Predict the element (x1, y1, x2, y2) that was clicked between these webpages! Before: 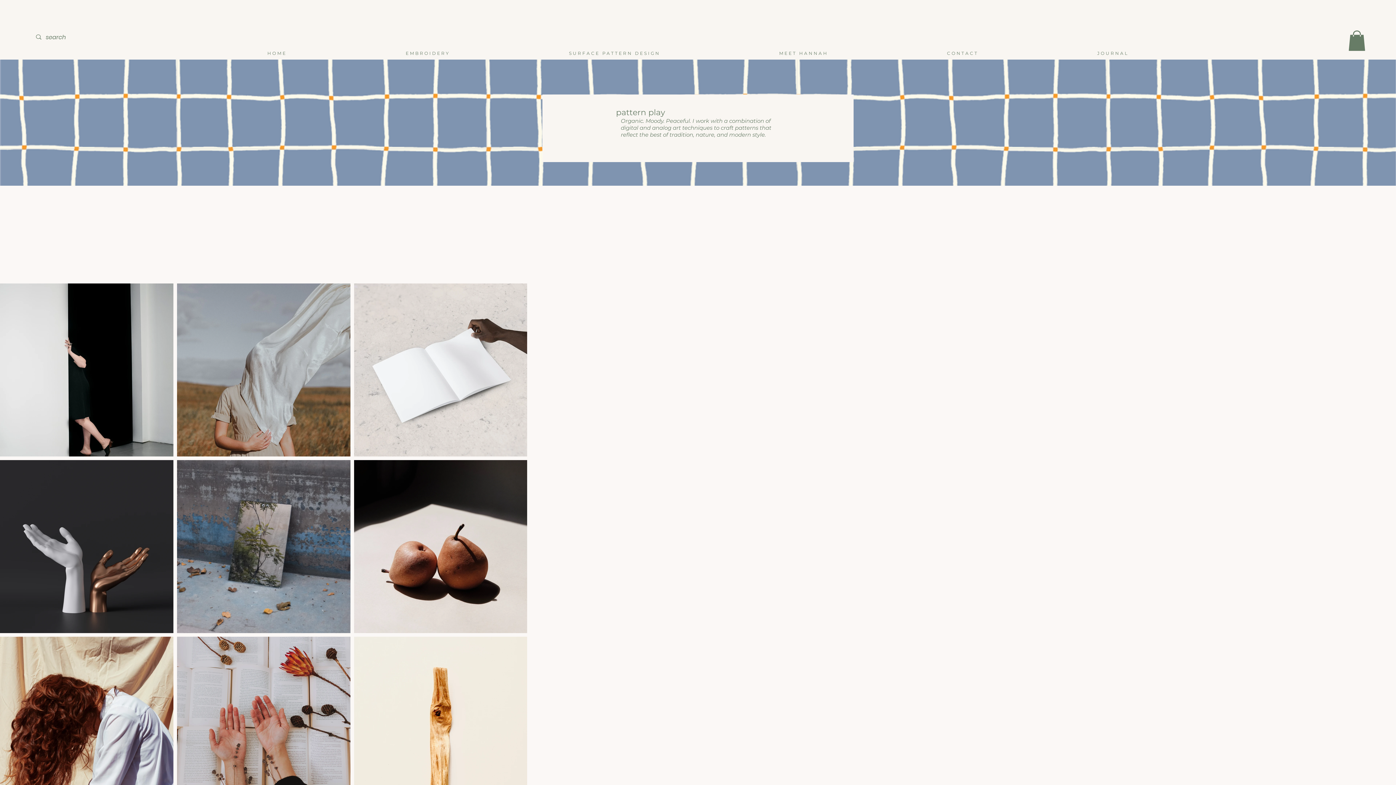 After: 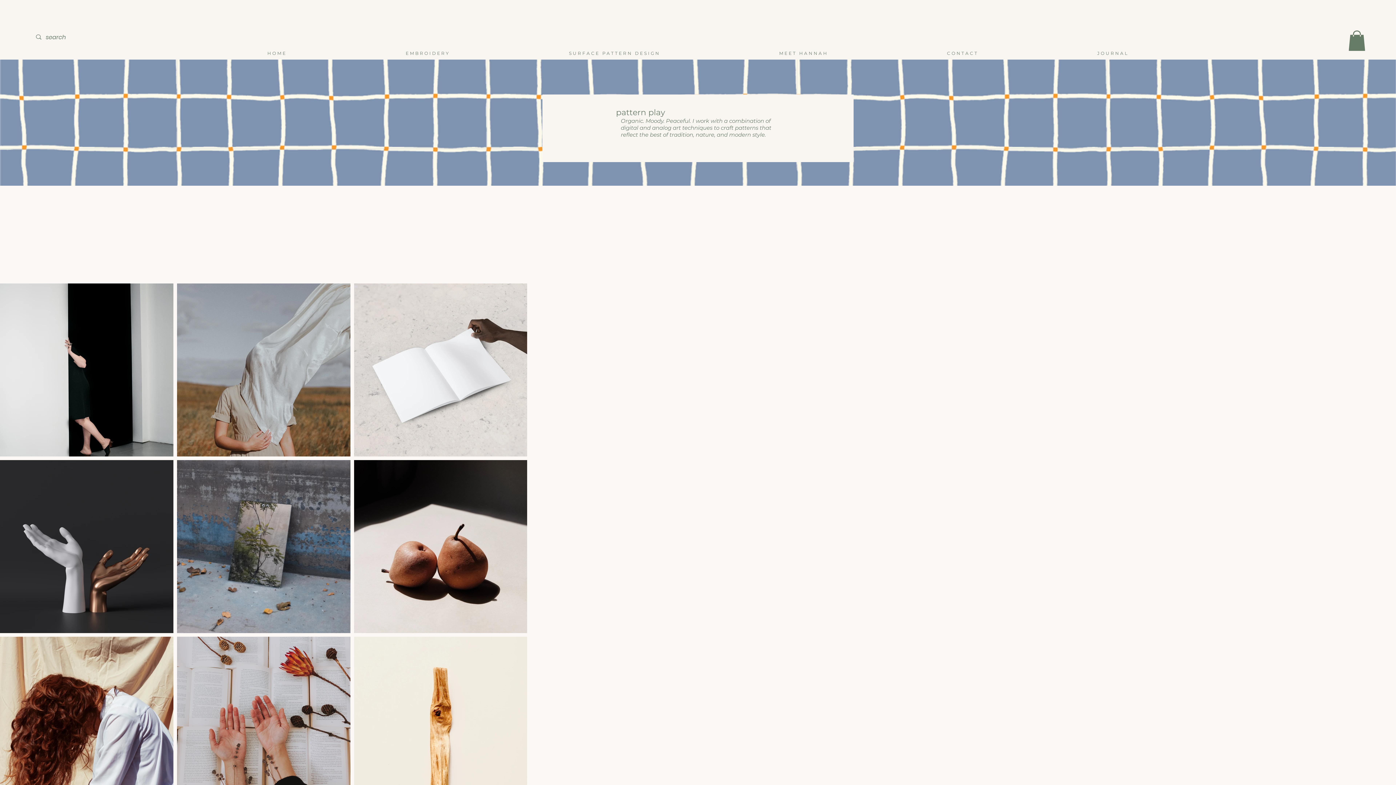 Action: bbox: (1348, 30, 1365, 50)